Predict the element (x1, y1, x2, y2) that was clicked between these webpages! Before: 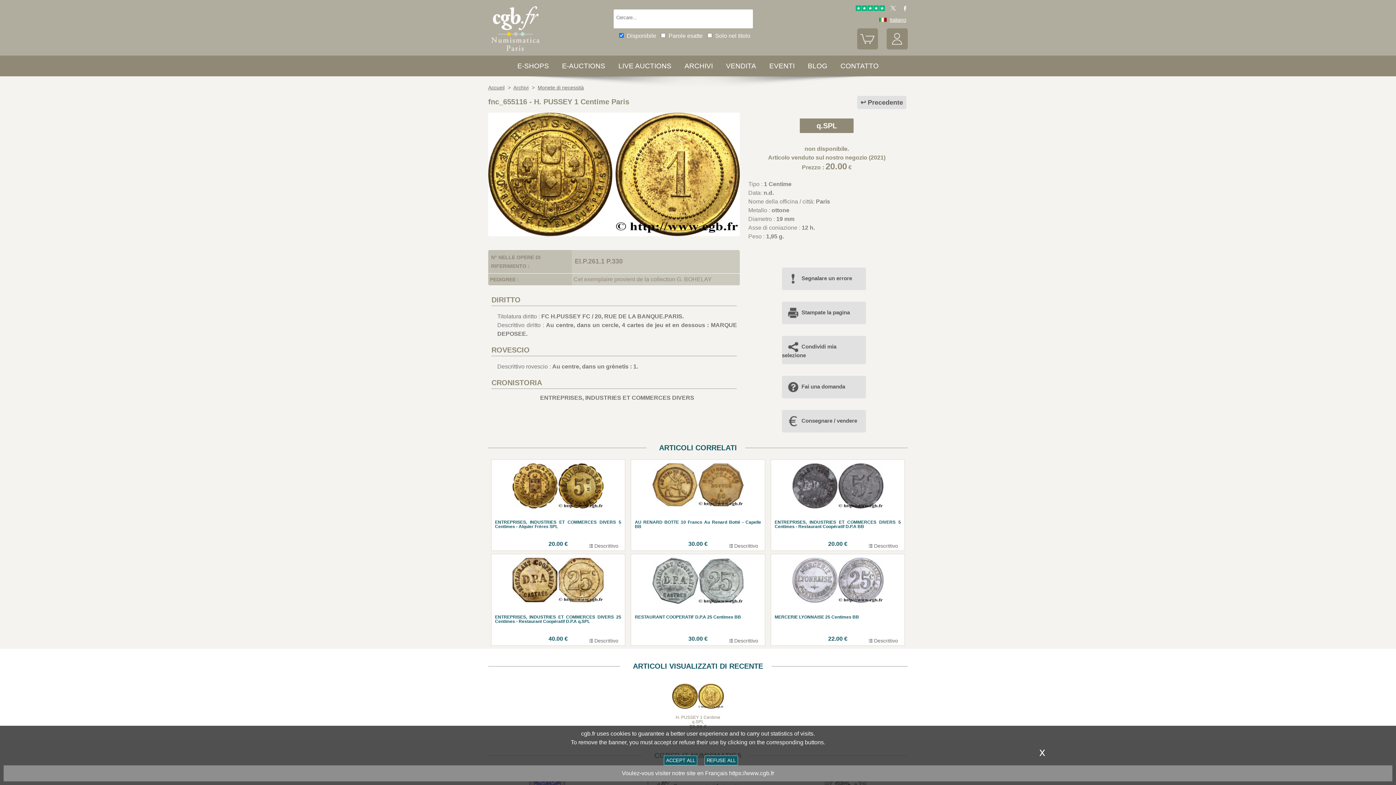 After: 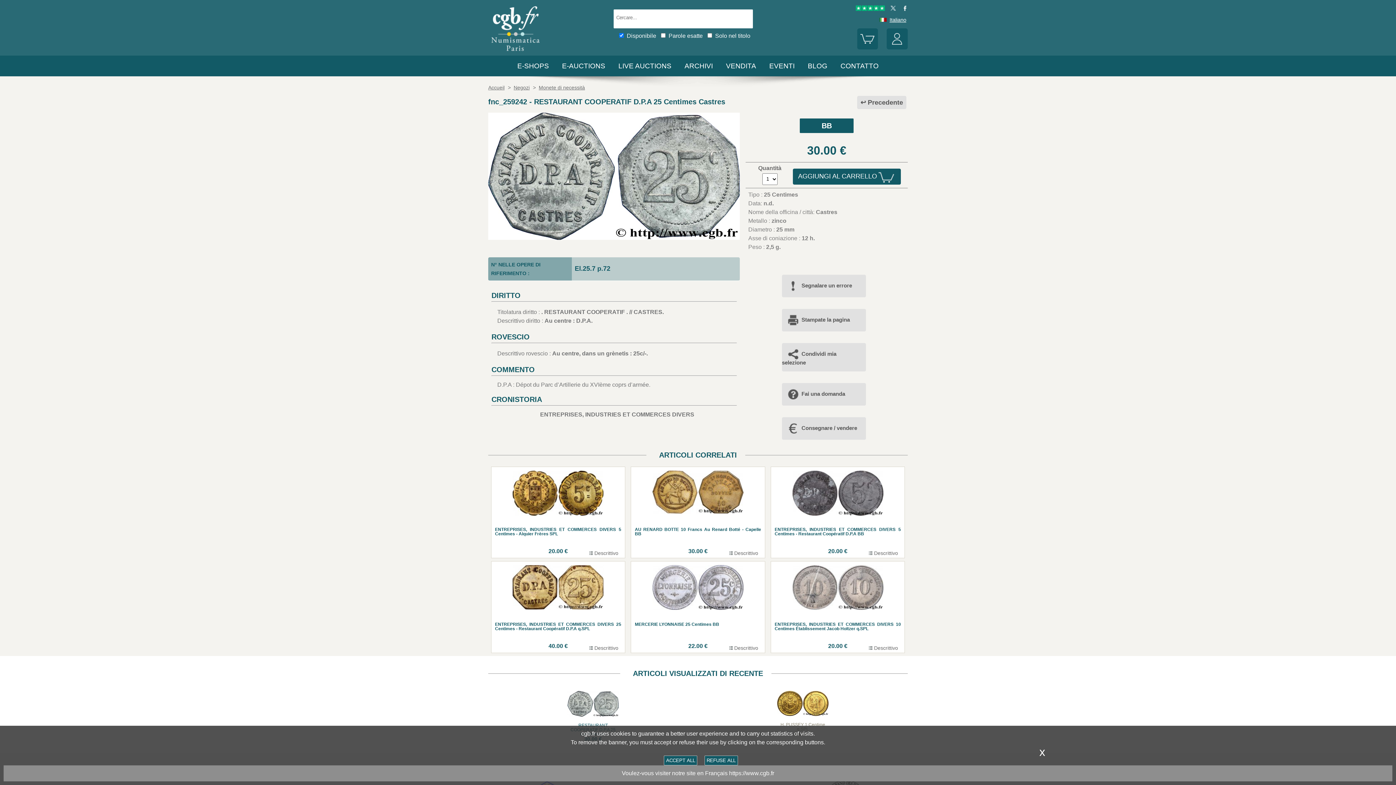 Action: label: RESTAURANT COOPERATIF D.P.A 25 Centimes BB
30.00 €
 Descrittivo bbox: (635, 558, 761, 642)